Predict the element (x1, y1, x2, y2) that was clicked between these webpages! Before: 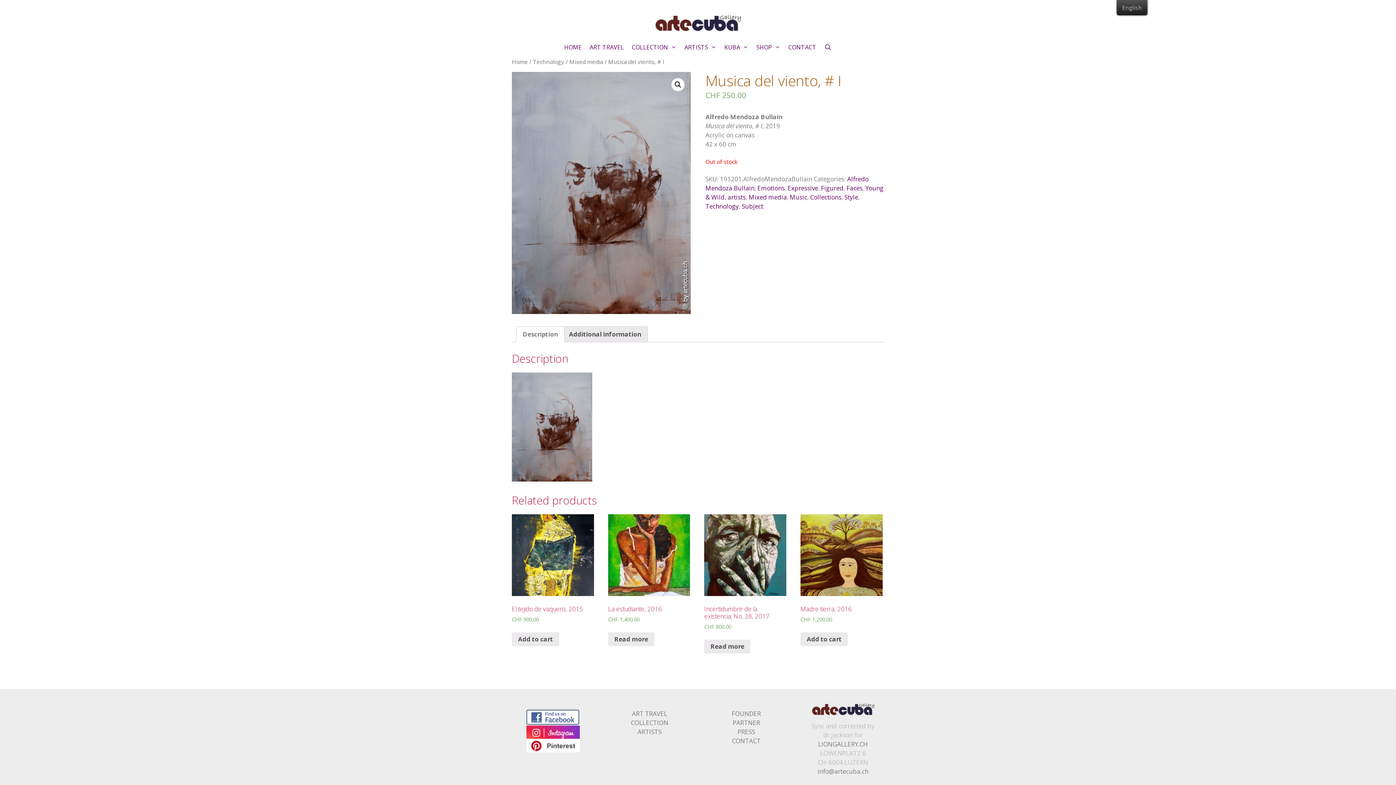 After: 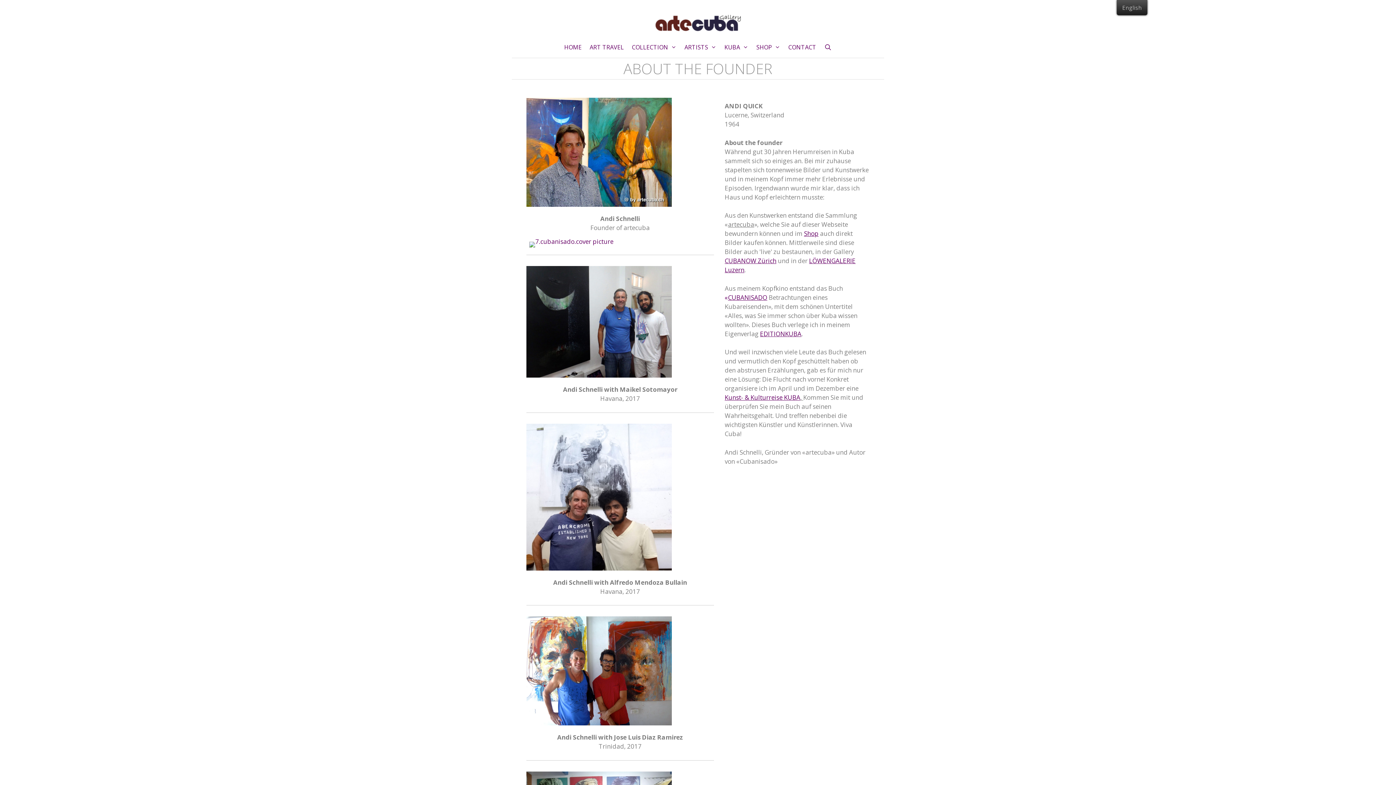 Action: bbox: (732, 709, 761, 718) label: FOUNDER